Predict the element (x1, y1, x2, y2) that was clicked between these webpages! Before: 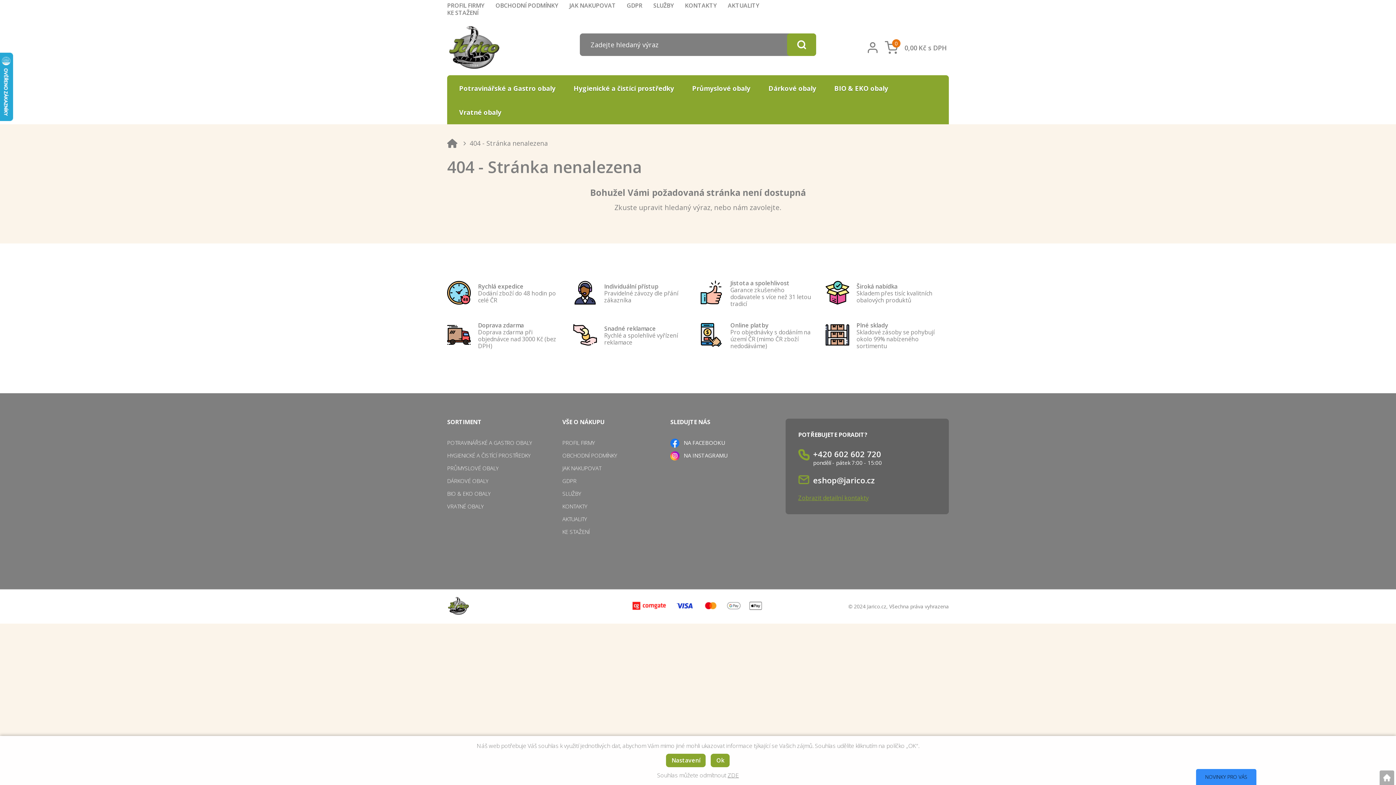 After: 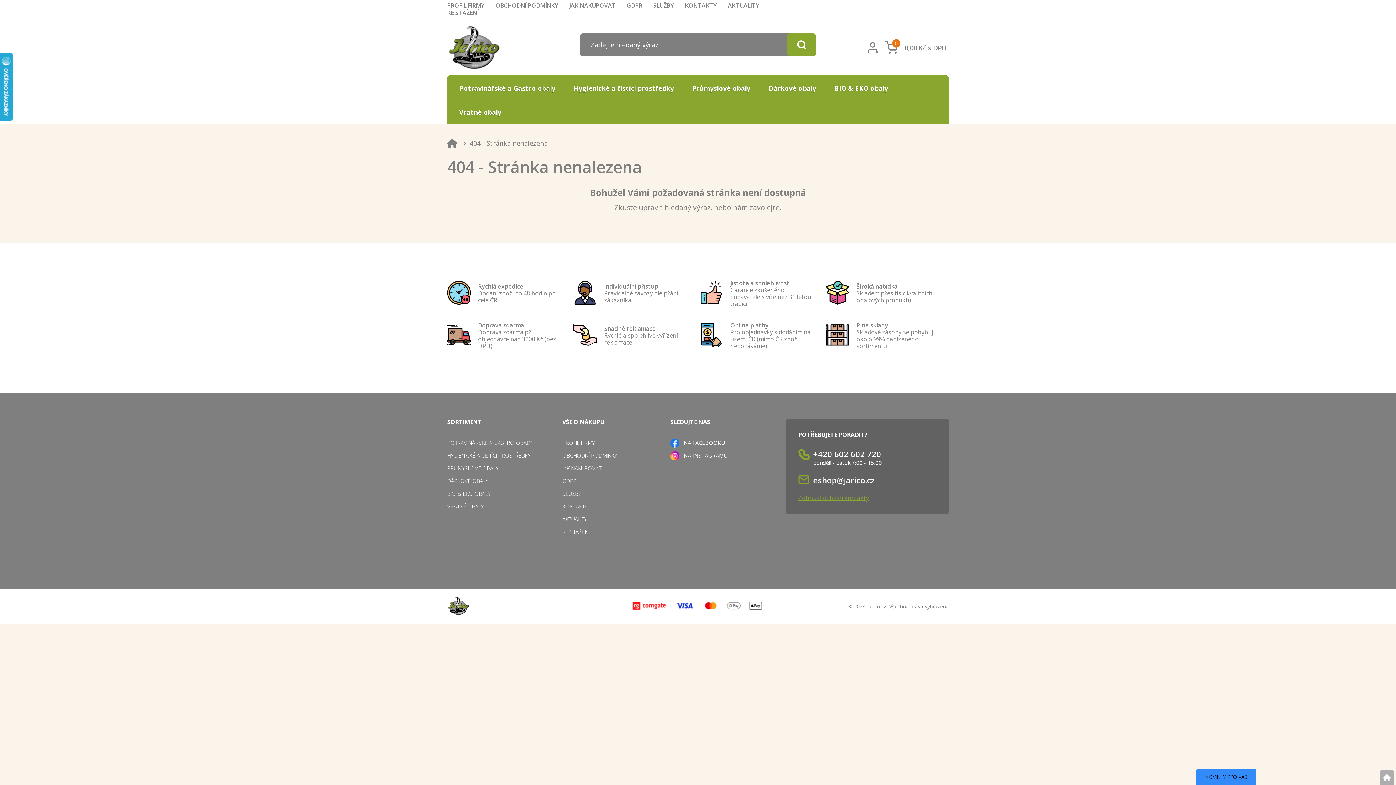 Action: label: Ok bbox: (711, 754, 729, 767)